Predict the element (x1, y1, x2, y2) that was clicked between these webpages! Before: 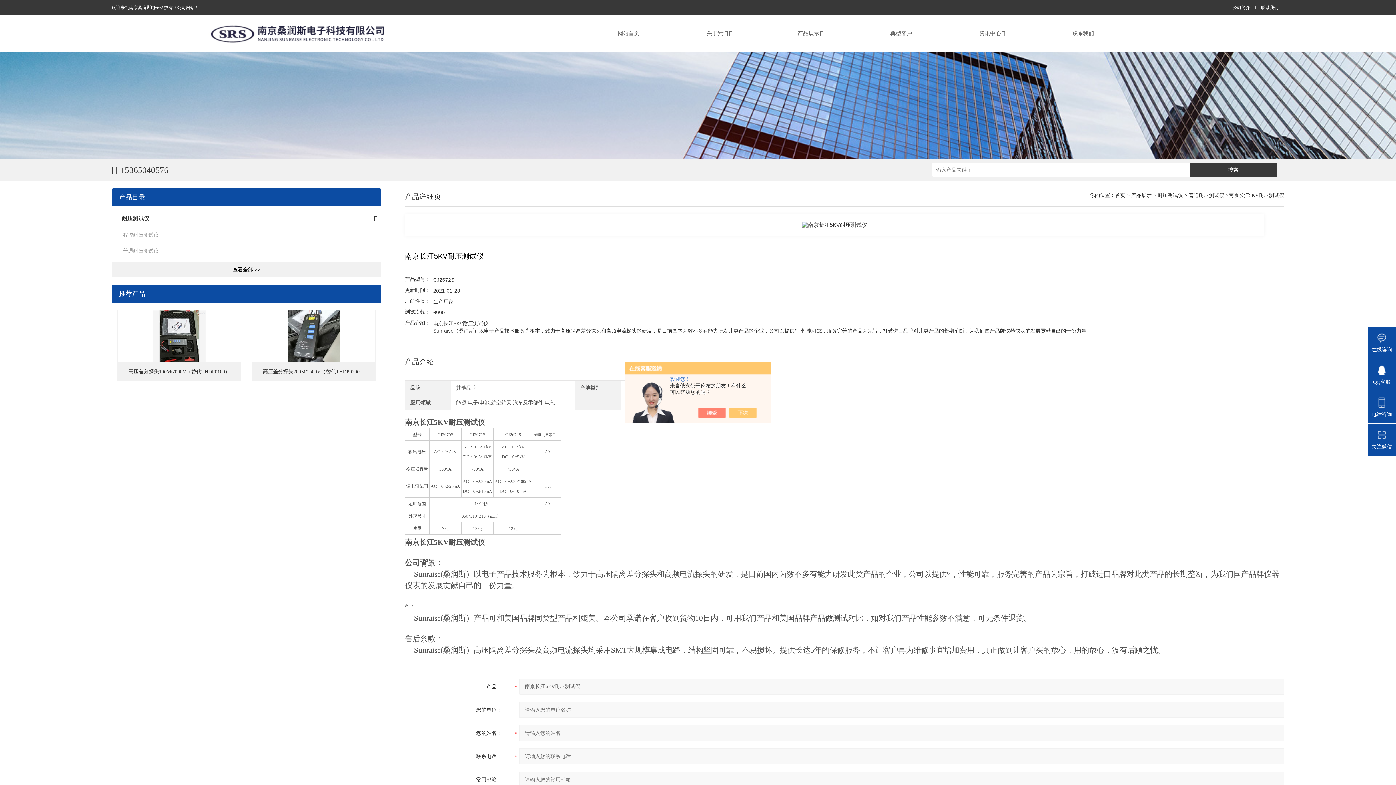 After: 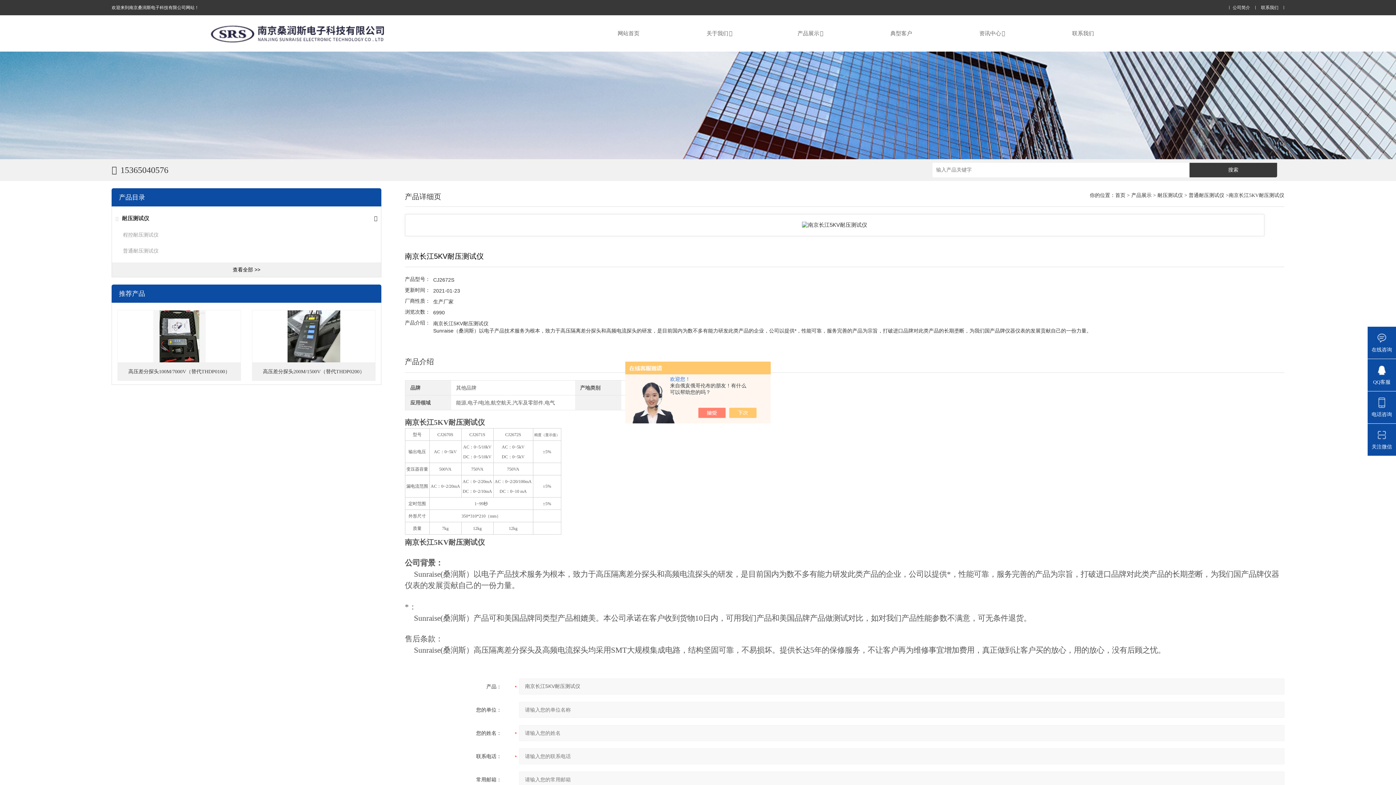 Action: label: 15365040576 bbox: (111, 159, 168, 181)